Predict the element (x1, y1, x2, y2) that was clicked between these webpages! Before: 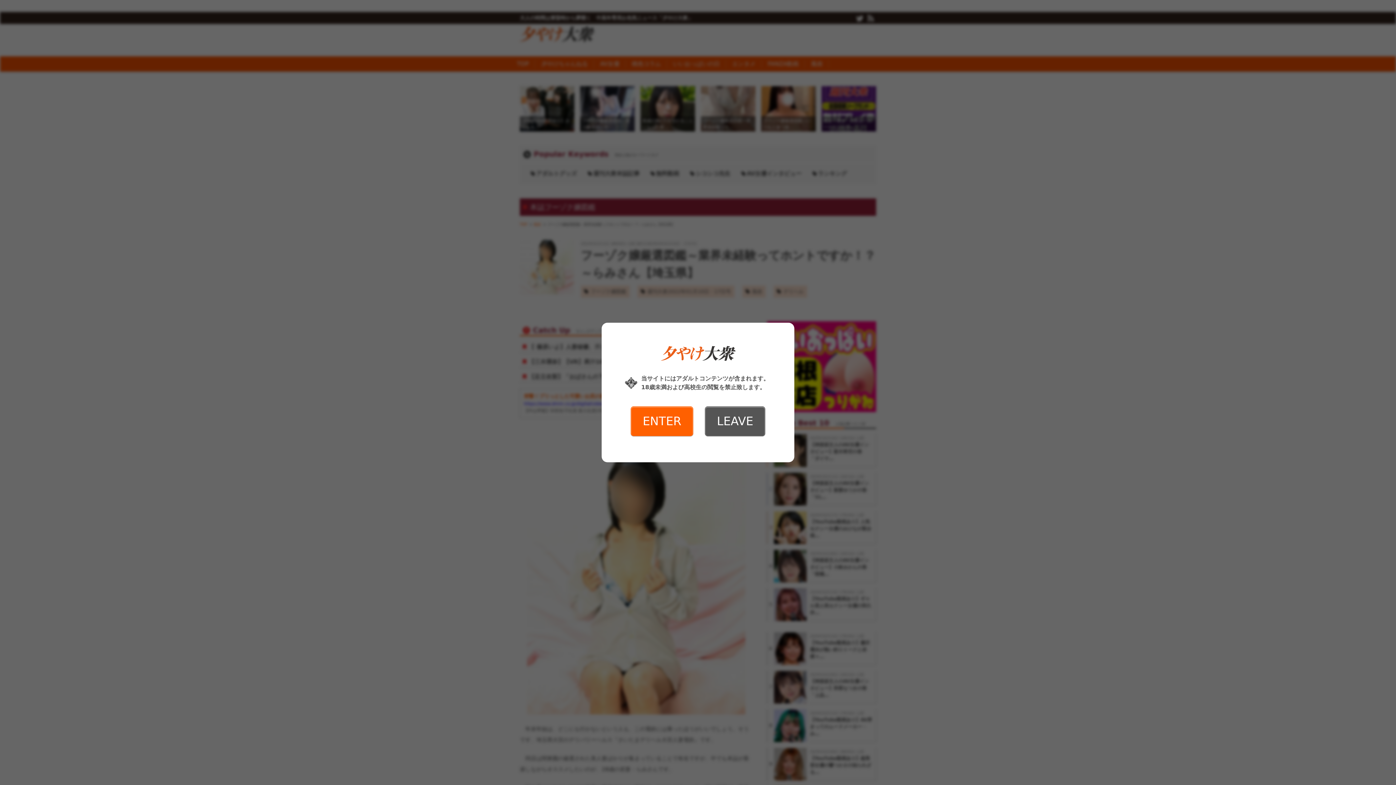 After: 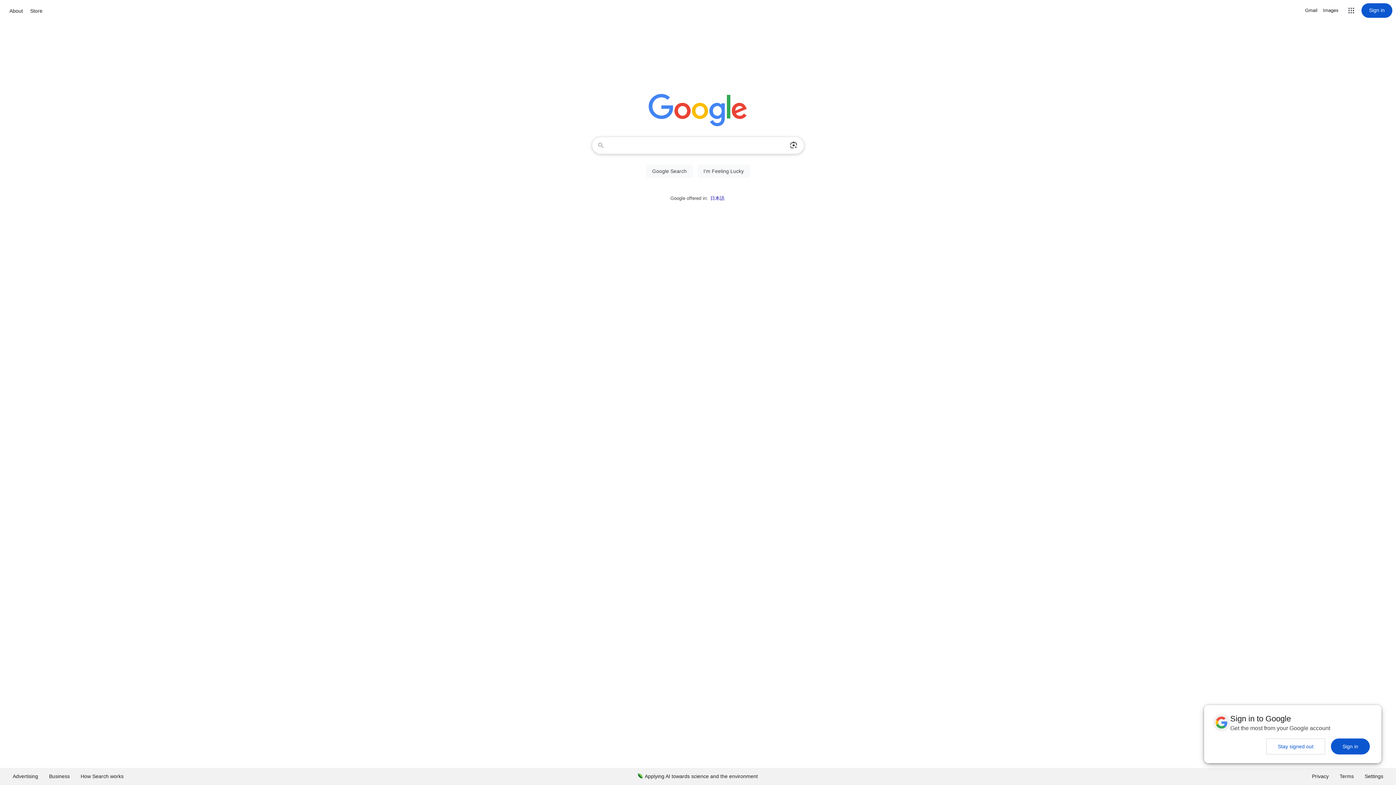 Action: label: LEAVE bbox: (705, 406, 765, 436)